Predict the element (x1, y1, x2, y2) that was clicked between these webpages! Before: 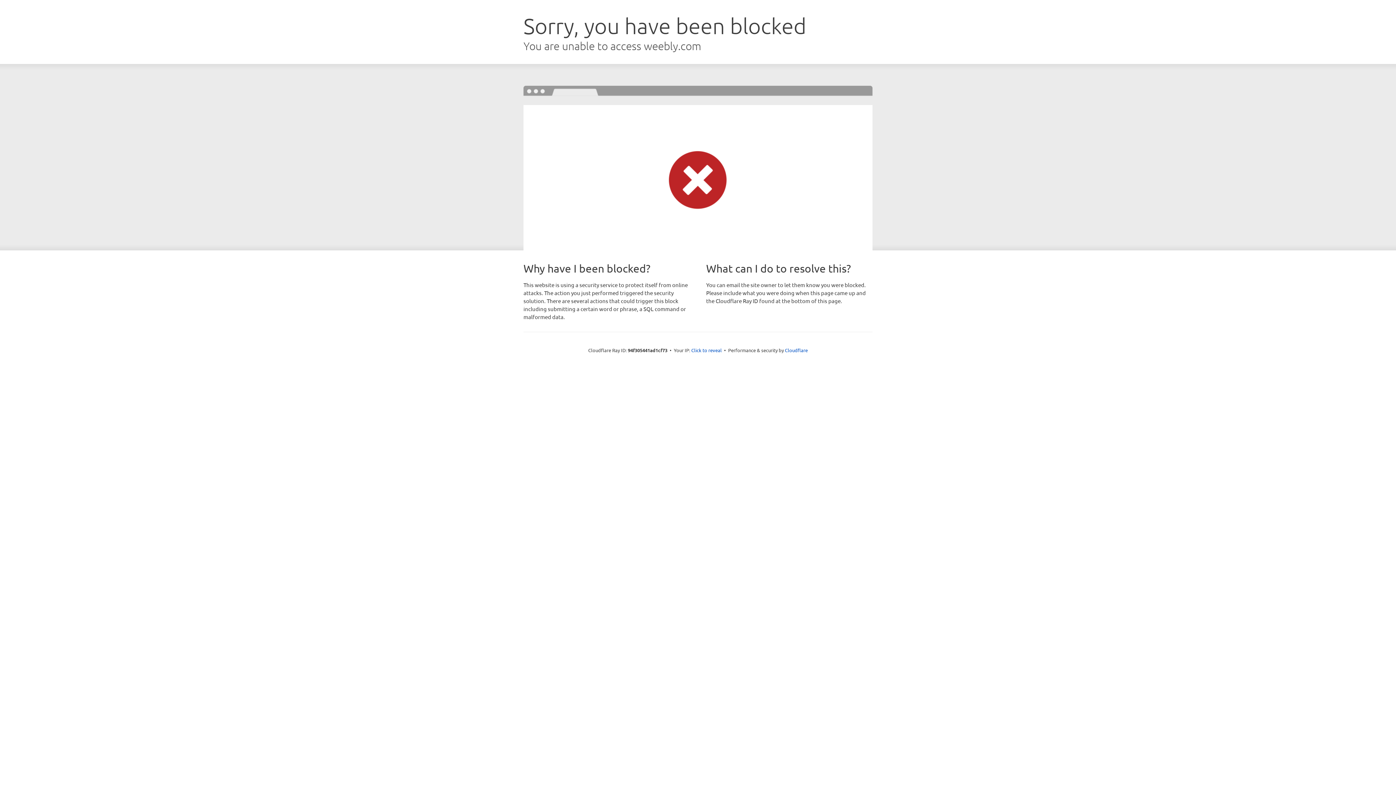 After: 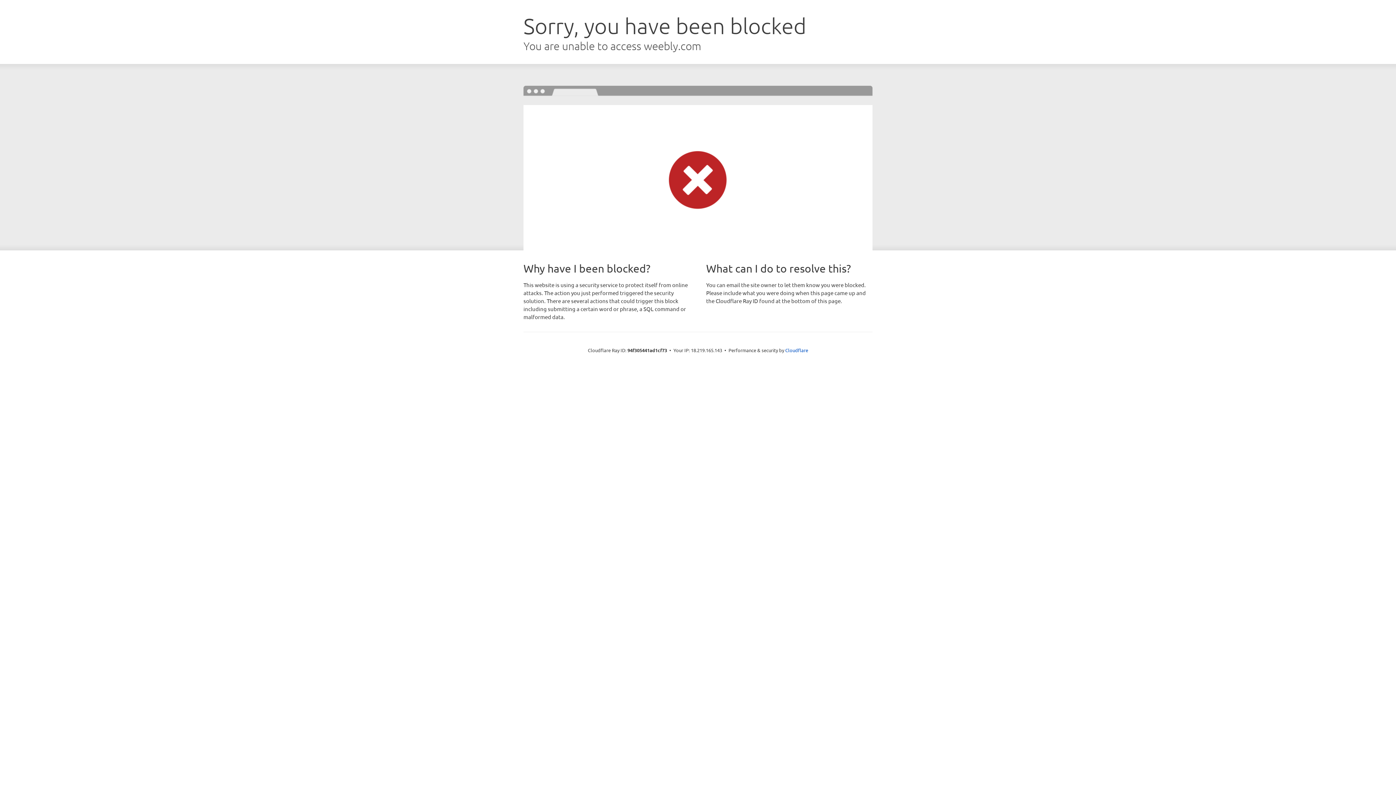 Action: label: Click to reveal bbox: (691, 346, 722, 353)